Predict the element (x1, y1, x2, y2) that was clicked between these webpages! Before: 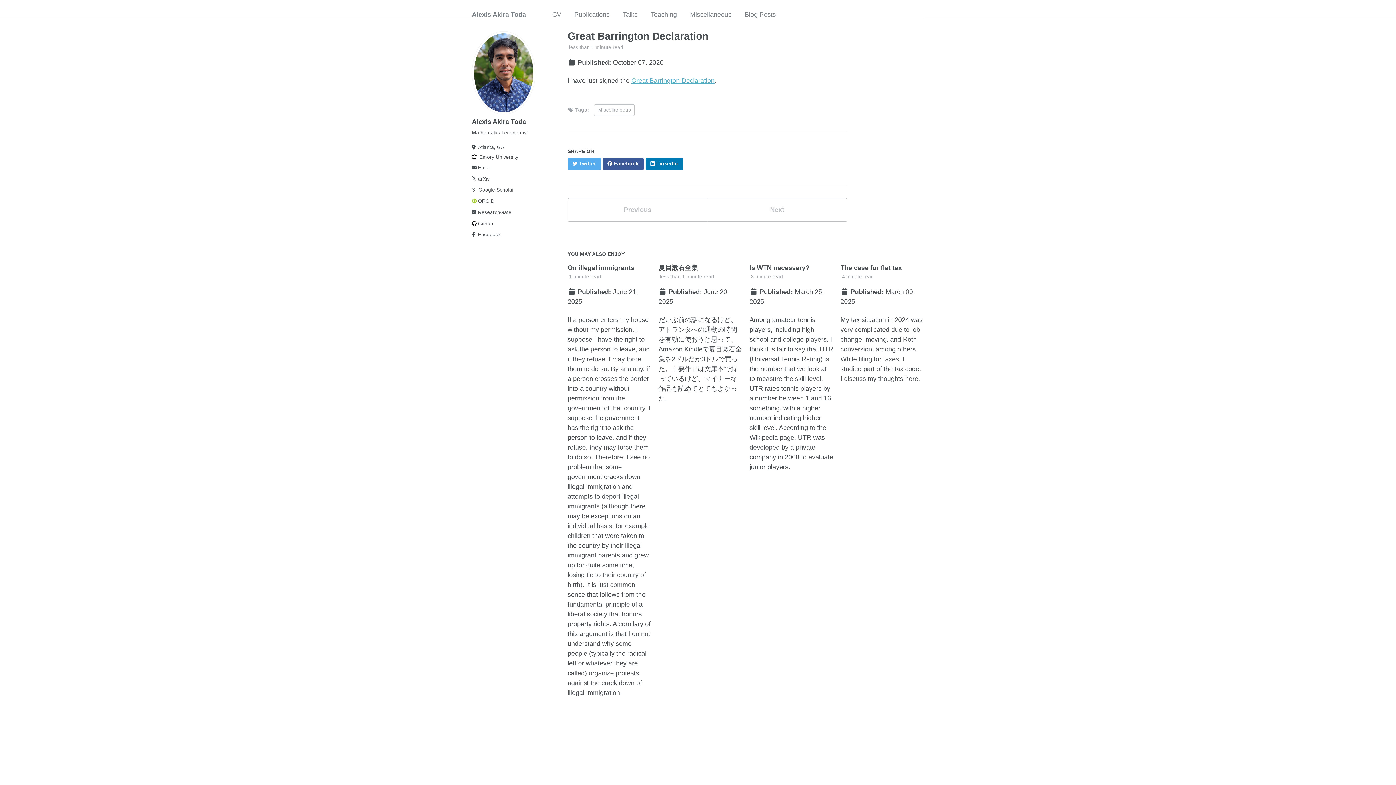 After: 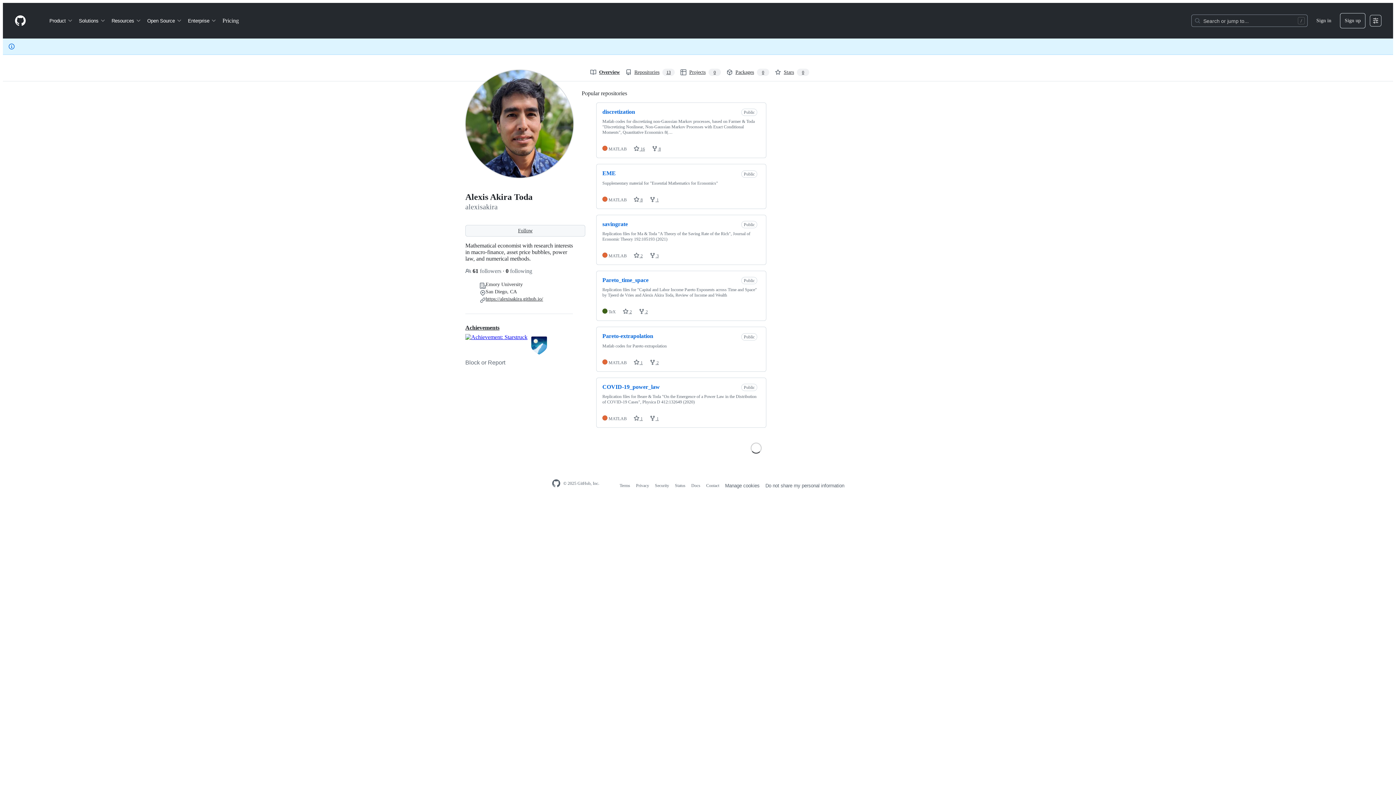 Action: bbox: (472, 219, 562, 228) label: Github